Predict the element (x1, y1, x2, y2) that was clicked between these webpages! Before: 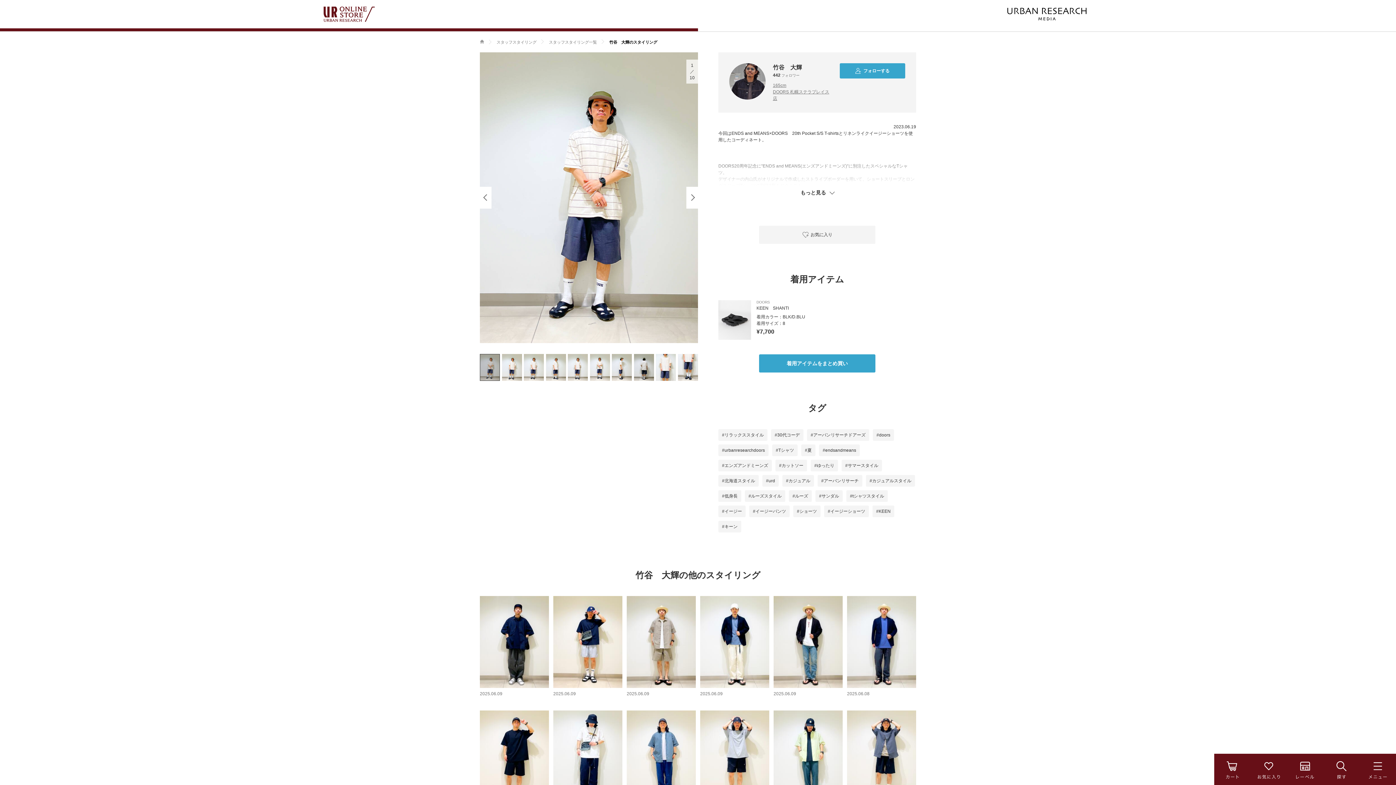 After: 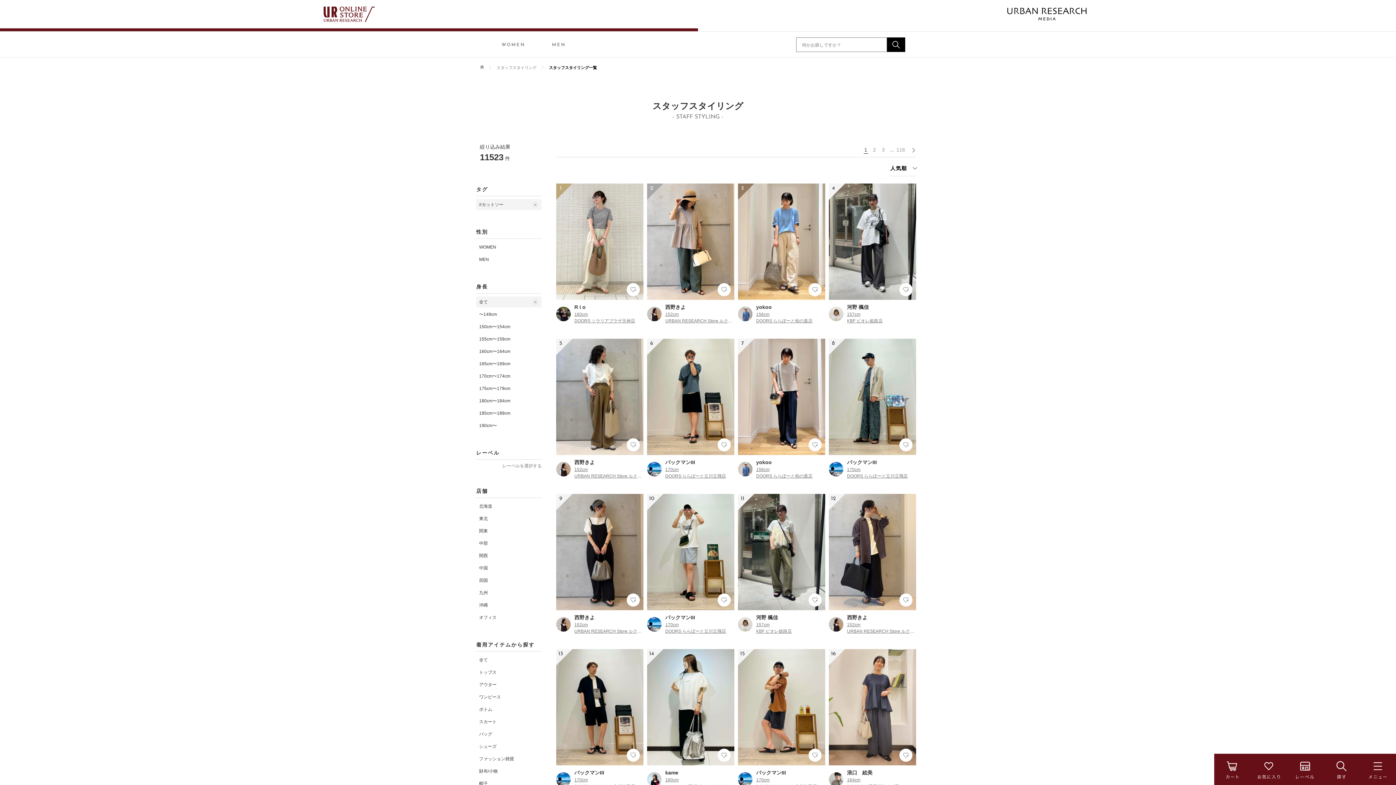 Action: bbox: (775, 460, 807, 471) label: #カットソー